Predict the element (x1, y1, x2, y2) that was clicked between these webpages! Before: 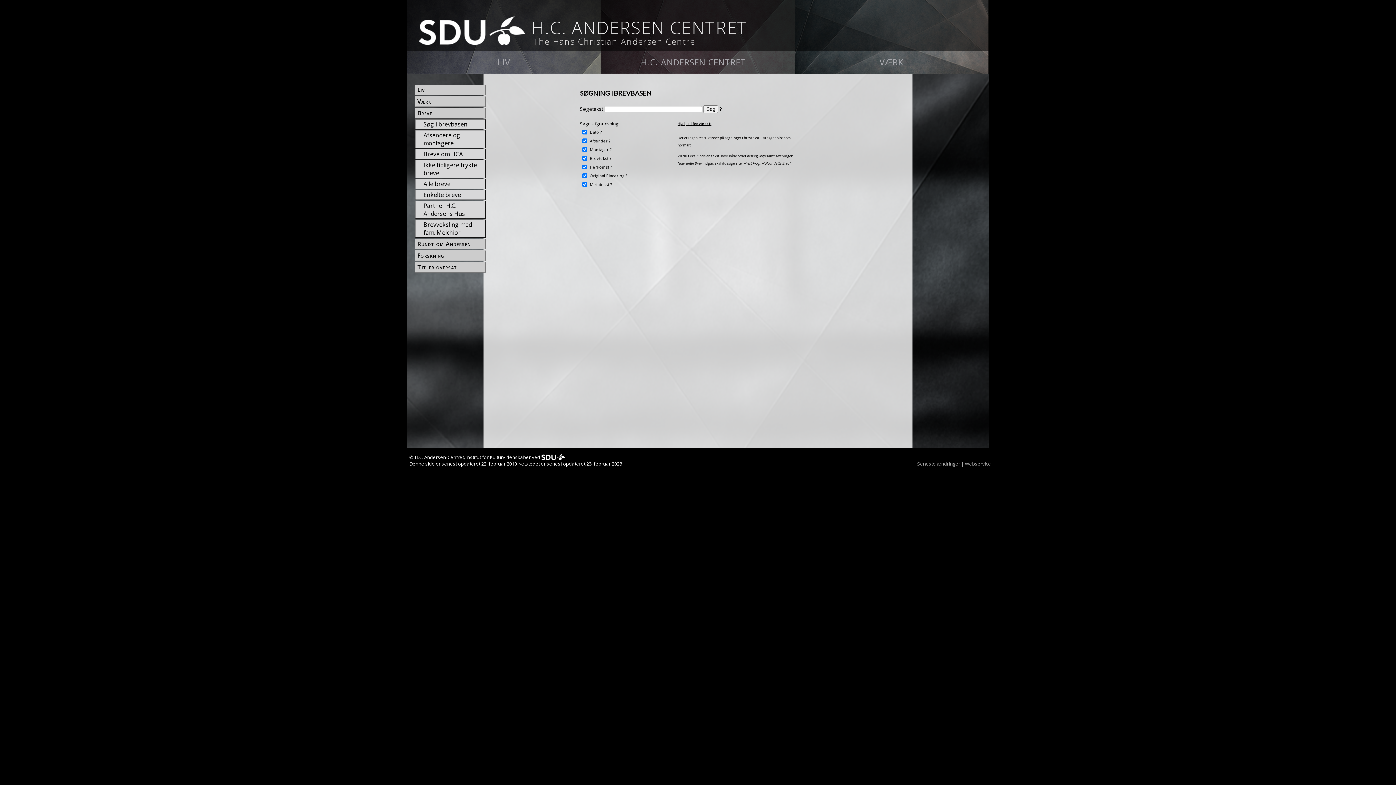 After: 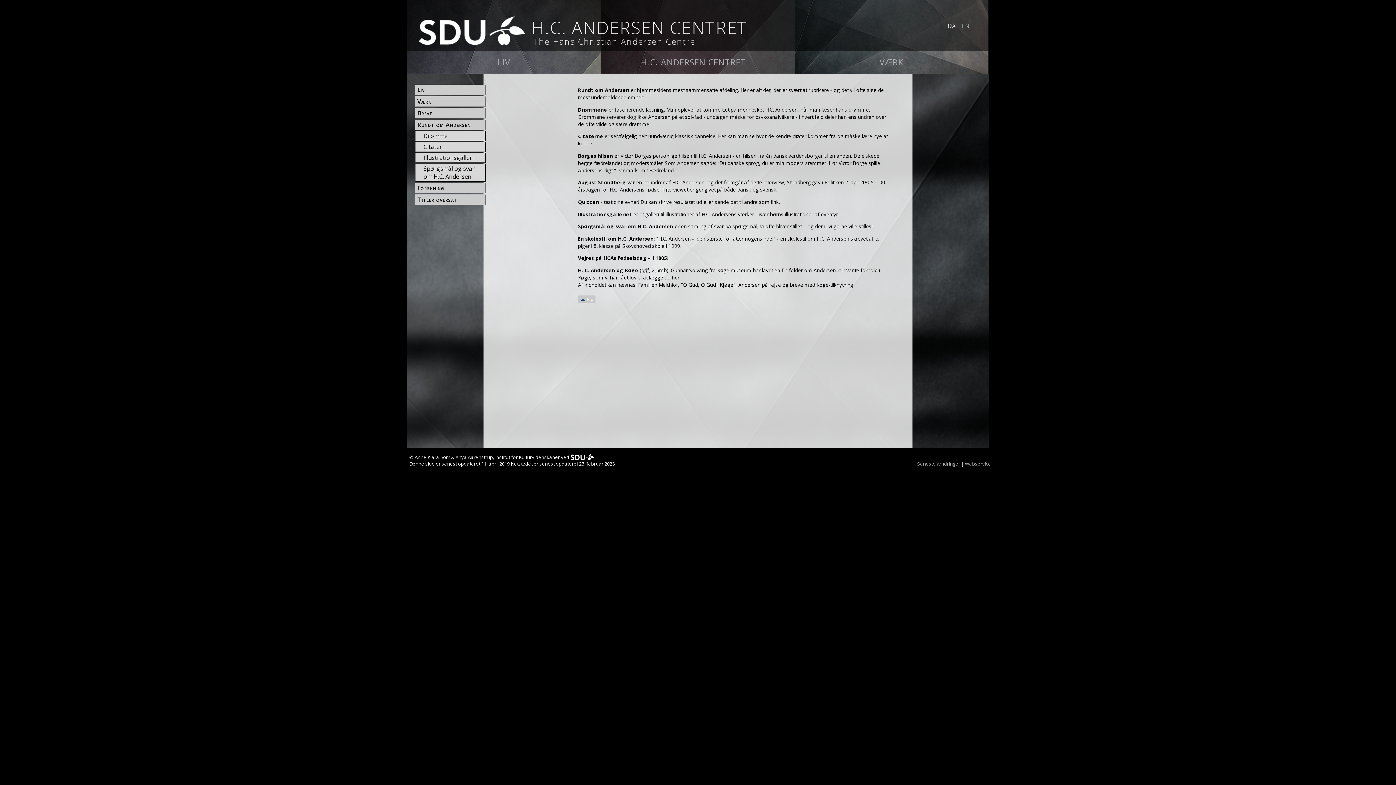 Action: bbox: (416, 239, 485, 248) label: Rundt om Andersen